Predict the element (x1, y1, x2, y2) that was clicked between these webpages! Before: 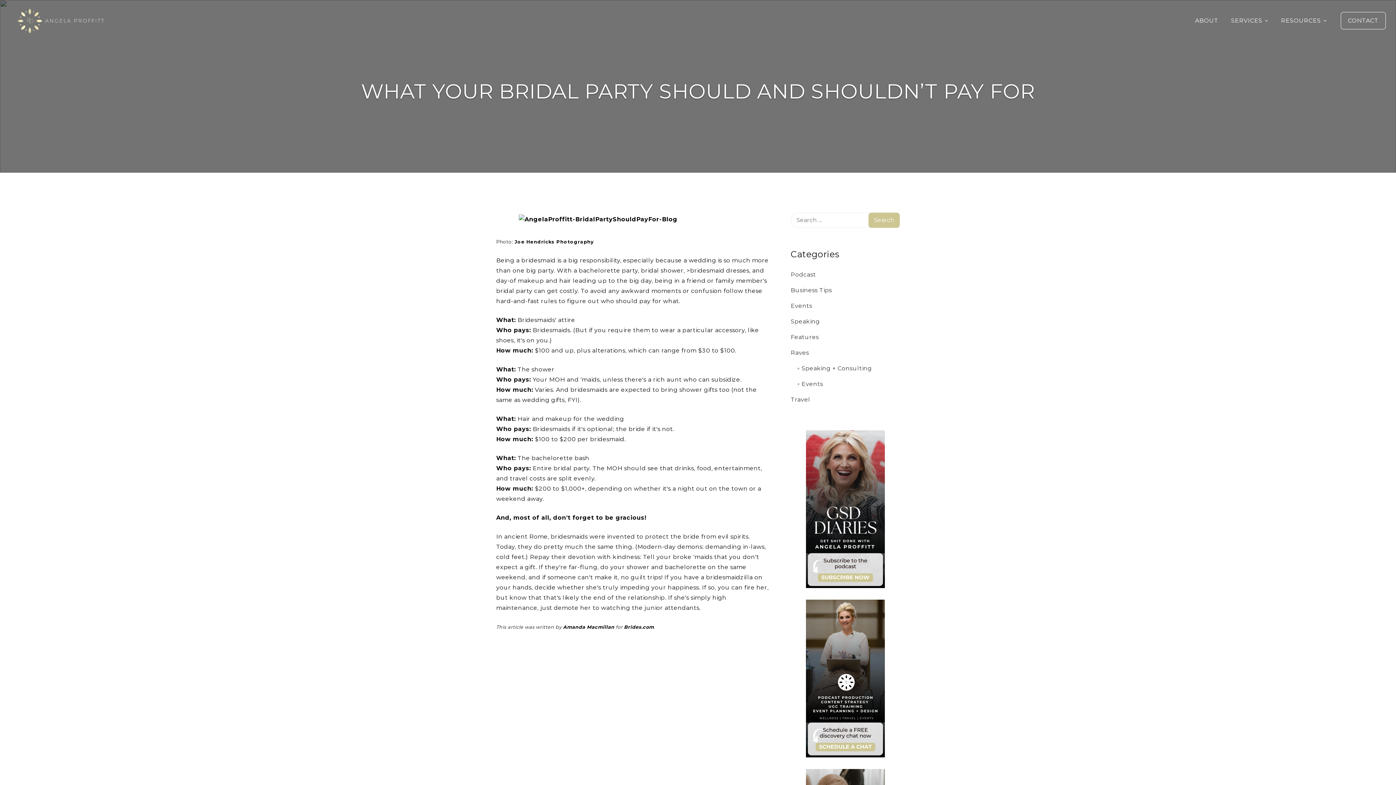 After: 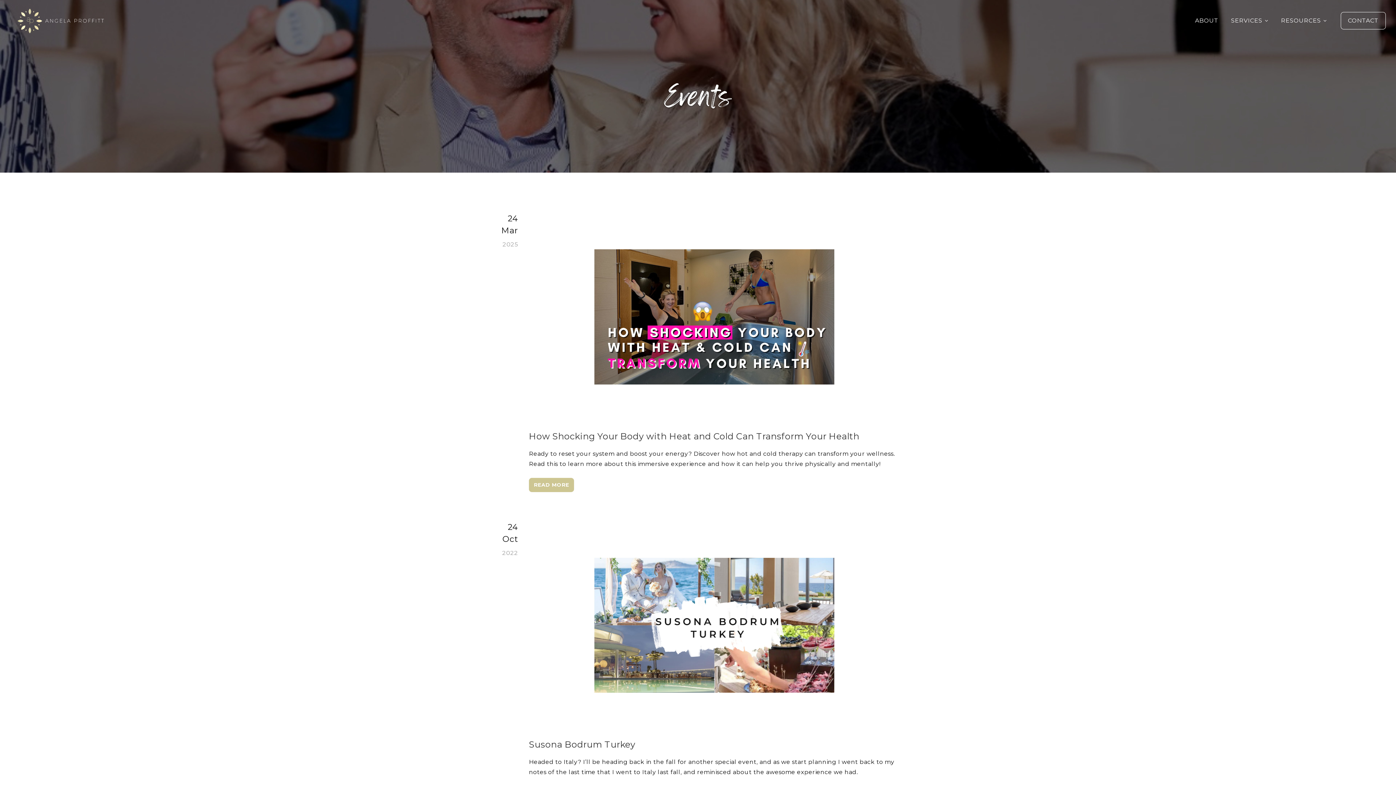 Action: label: Events bbox: (790, 302, 812, 309)